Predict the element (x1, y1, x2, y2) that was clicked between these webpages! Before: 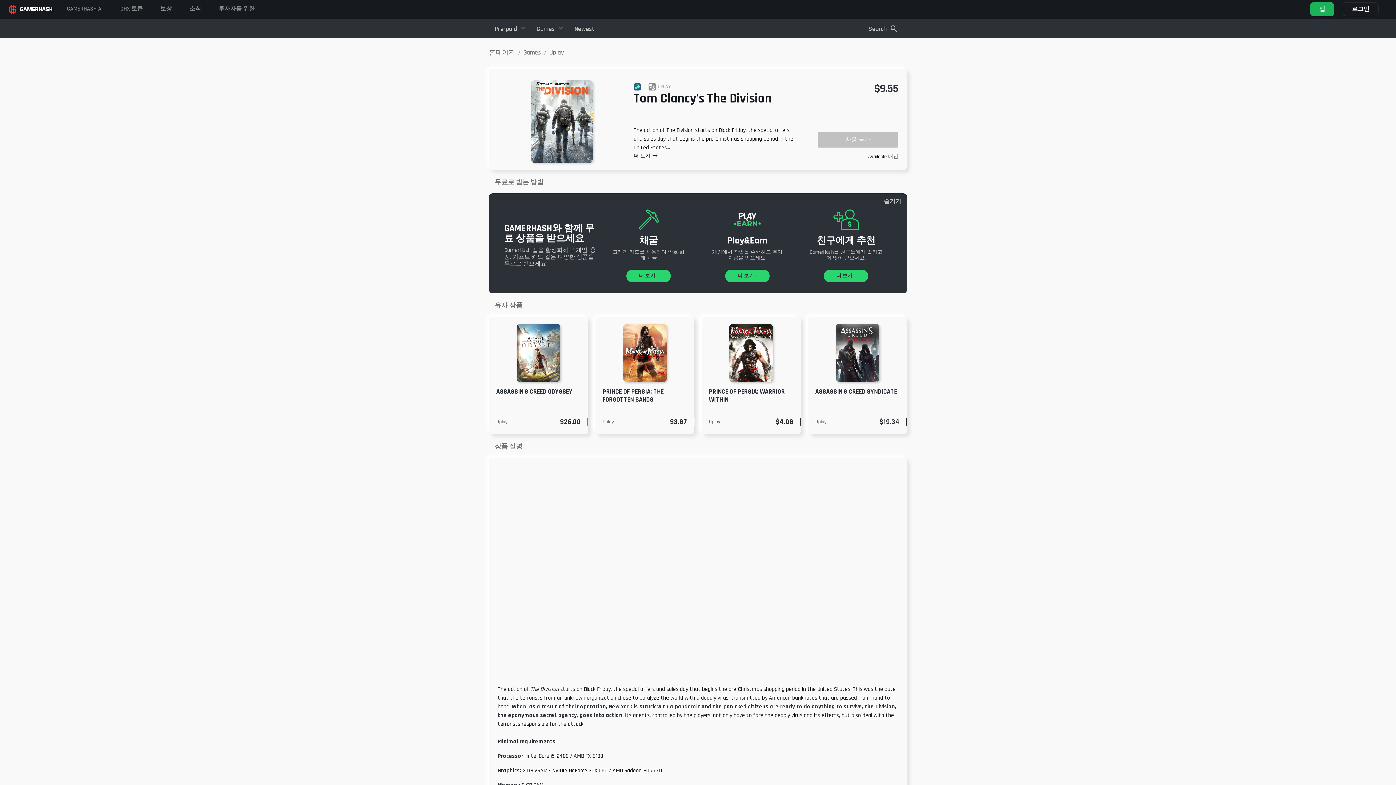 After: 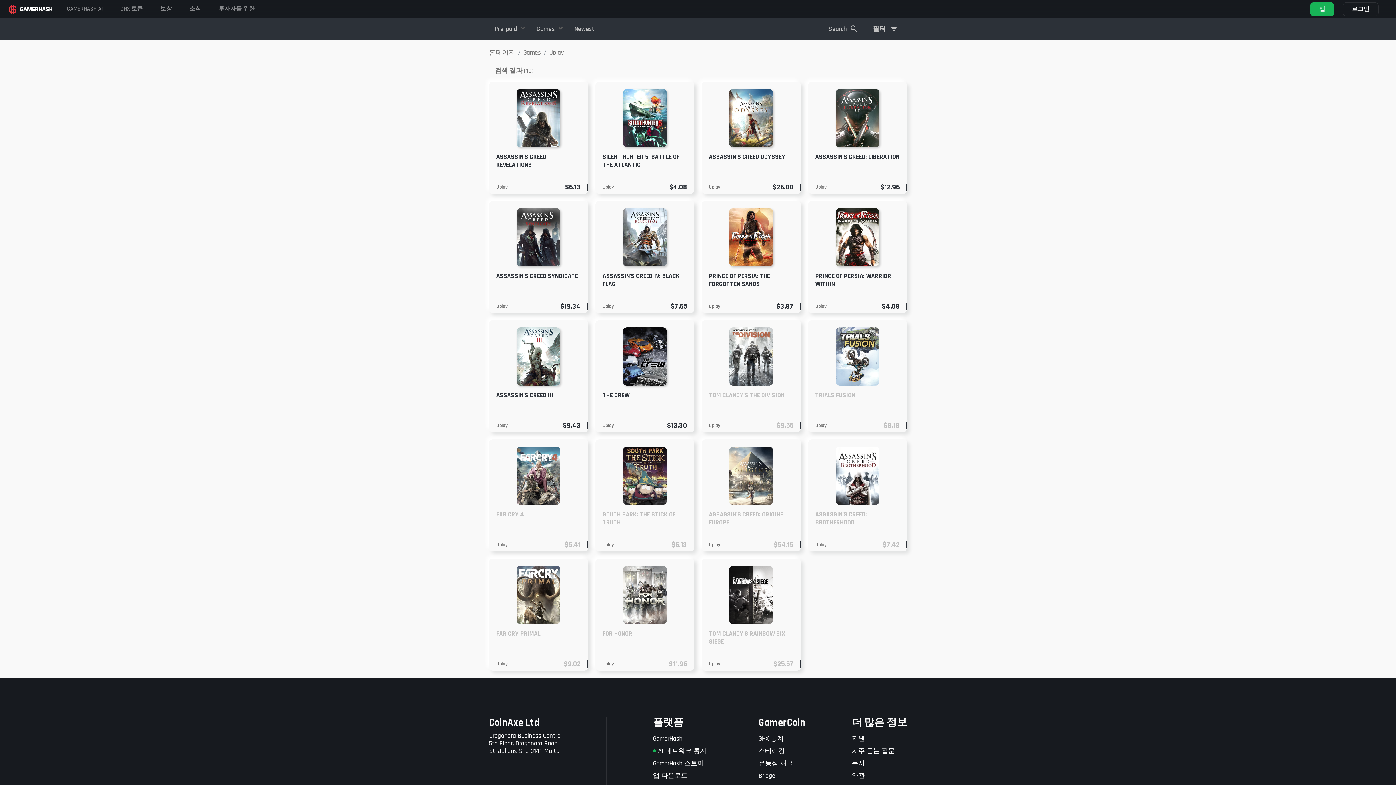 Action: bbox: (549, 48, 564, 56) label: Uplay